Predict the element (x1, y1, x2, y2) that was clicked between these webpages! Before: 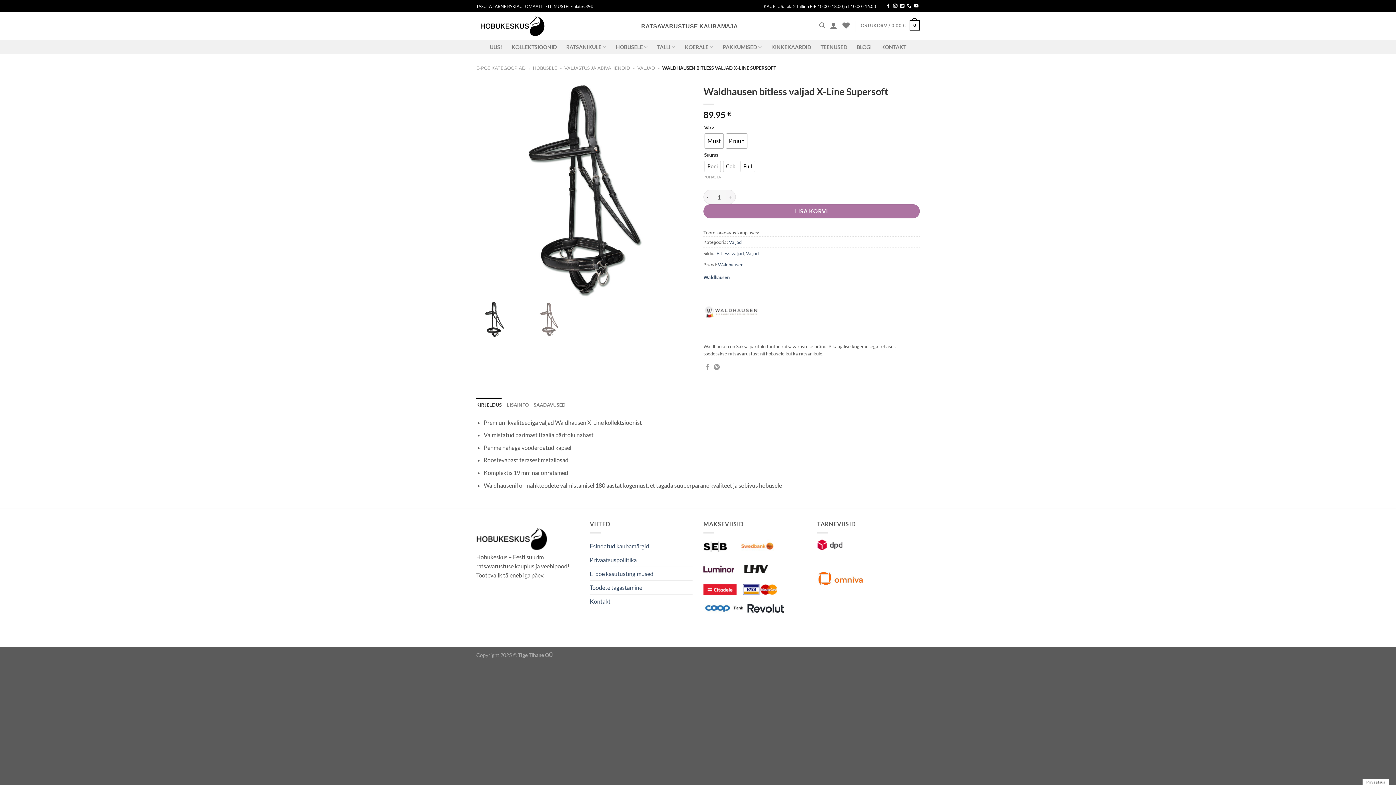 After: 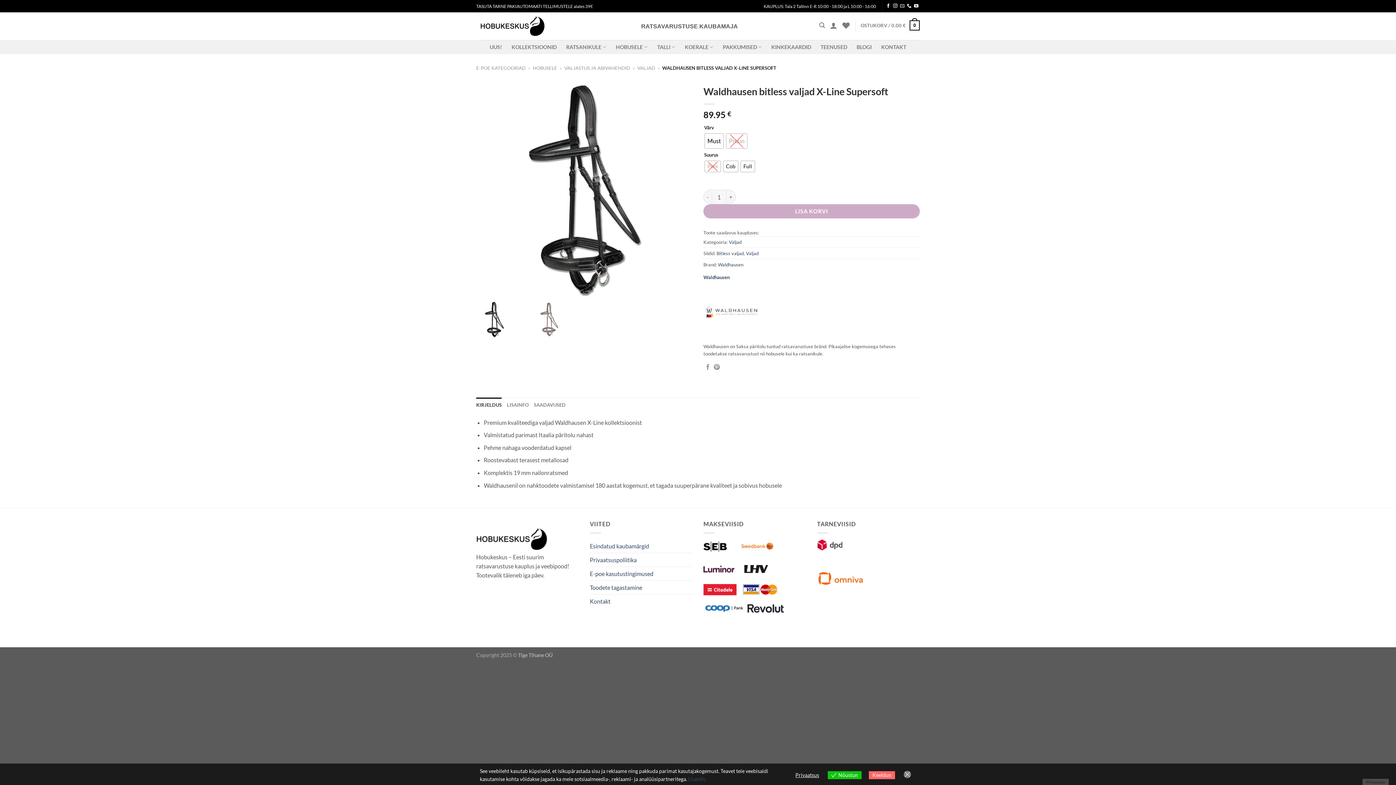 Action: bbox: (900, 3, 904, 8) label: Send us an email